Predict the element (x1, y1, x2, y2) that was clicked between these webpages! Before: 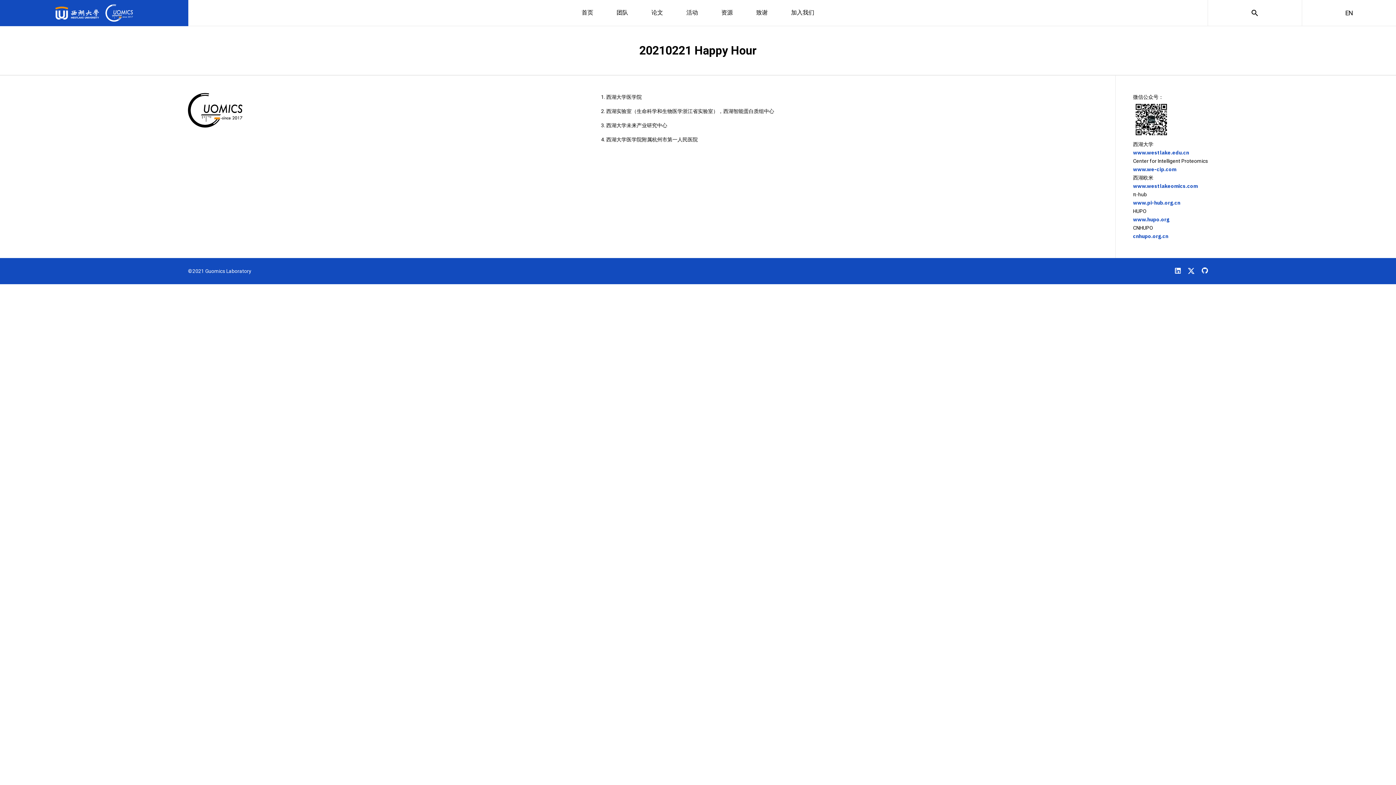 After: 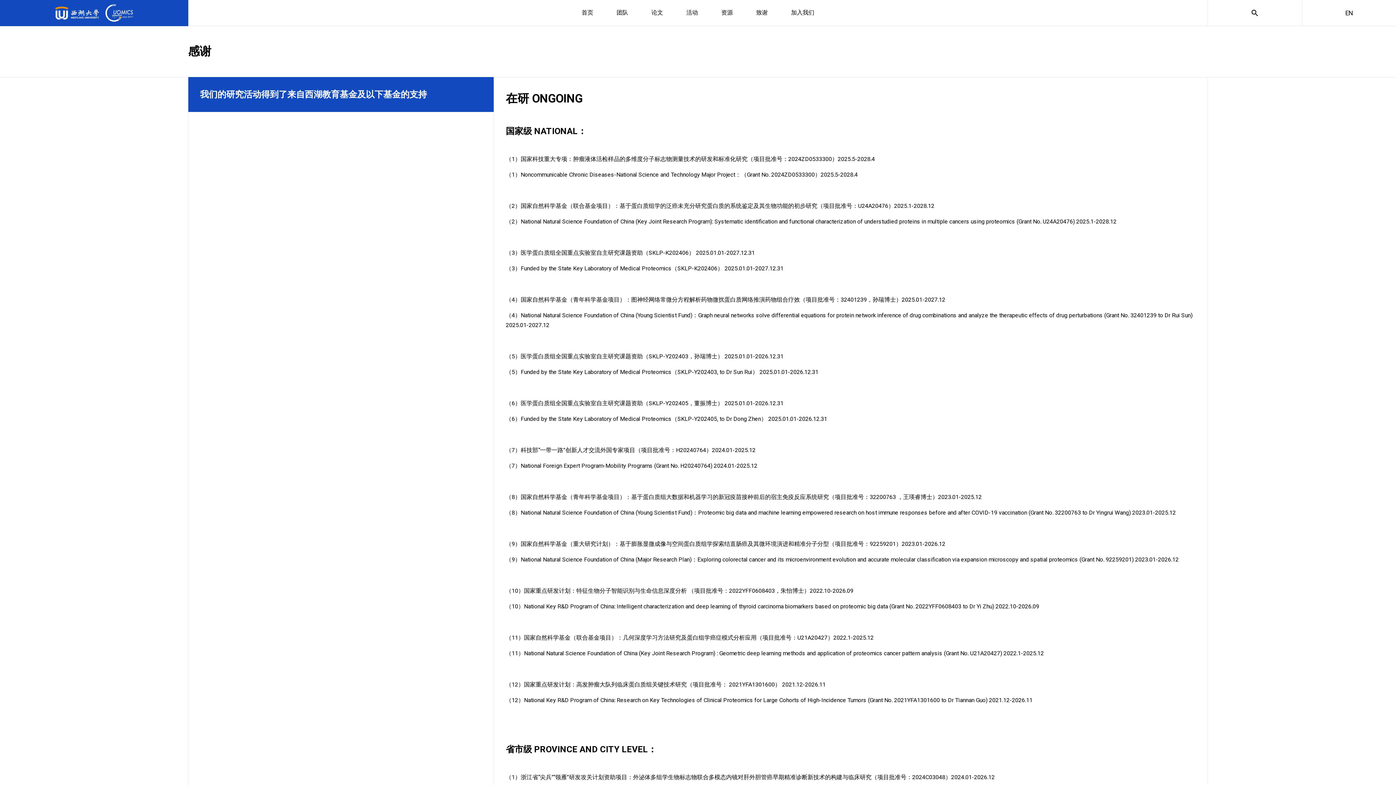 Action: label: 致谢 bbox: (756, 0, 768, 25)